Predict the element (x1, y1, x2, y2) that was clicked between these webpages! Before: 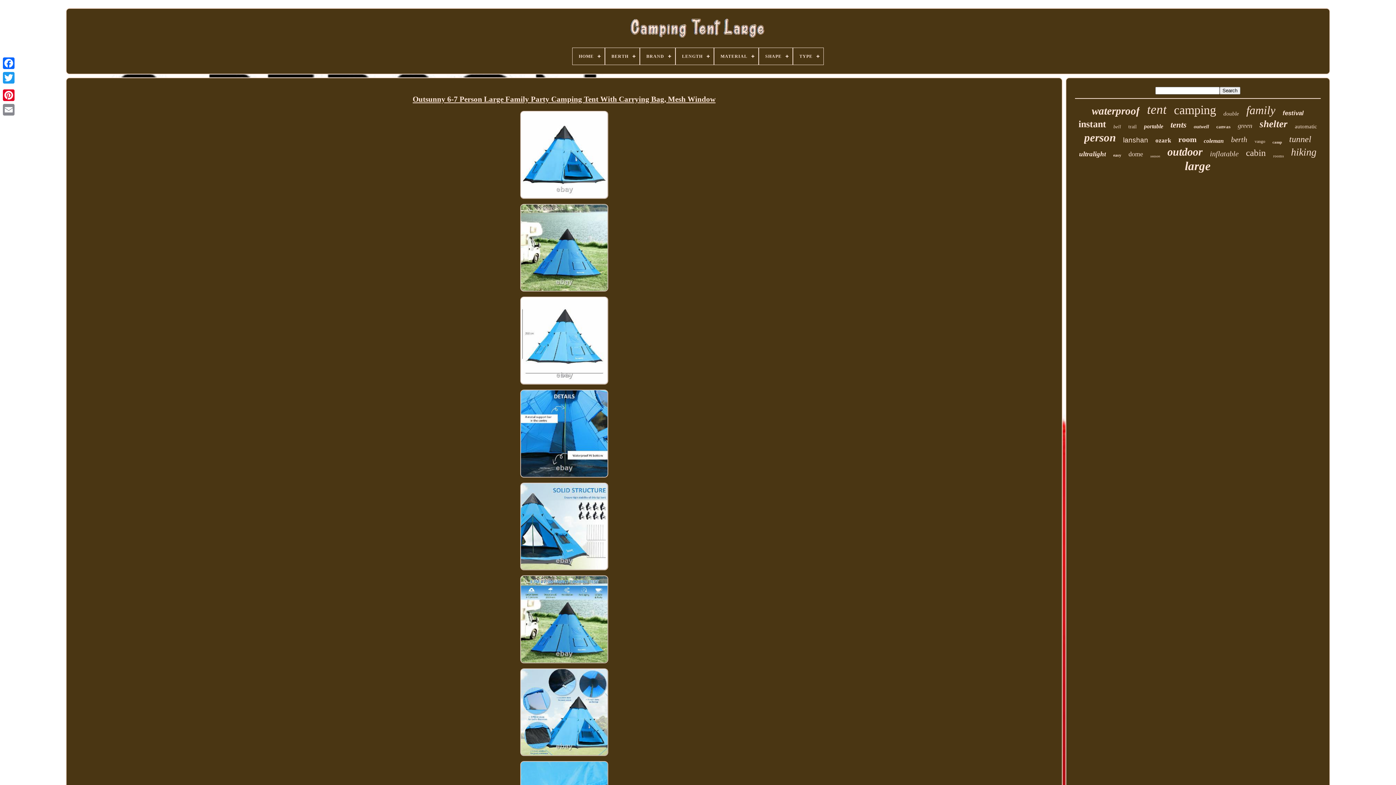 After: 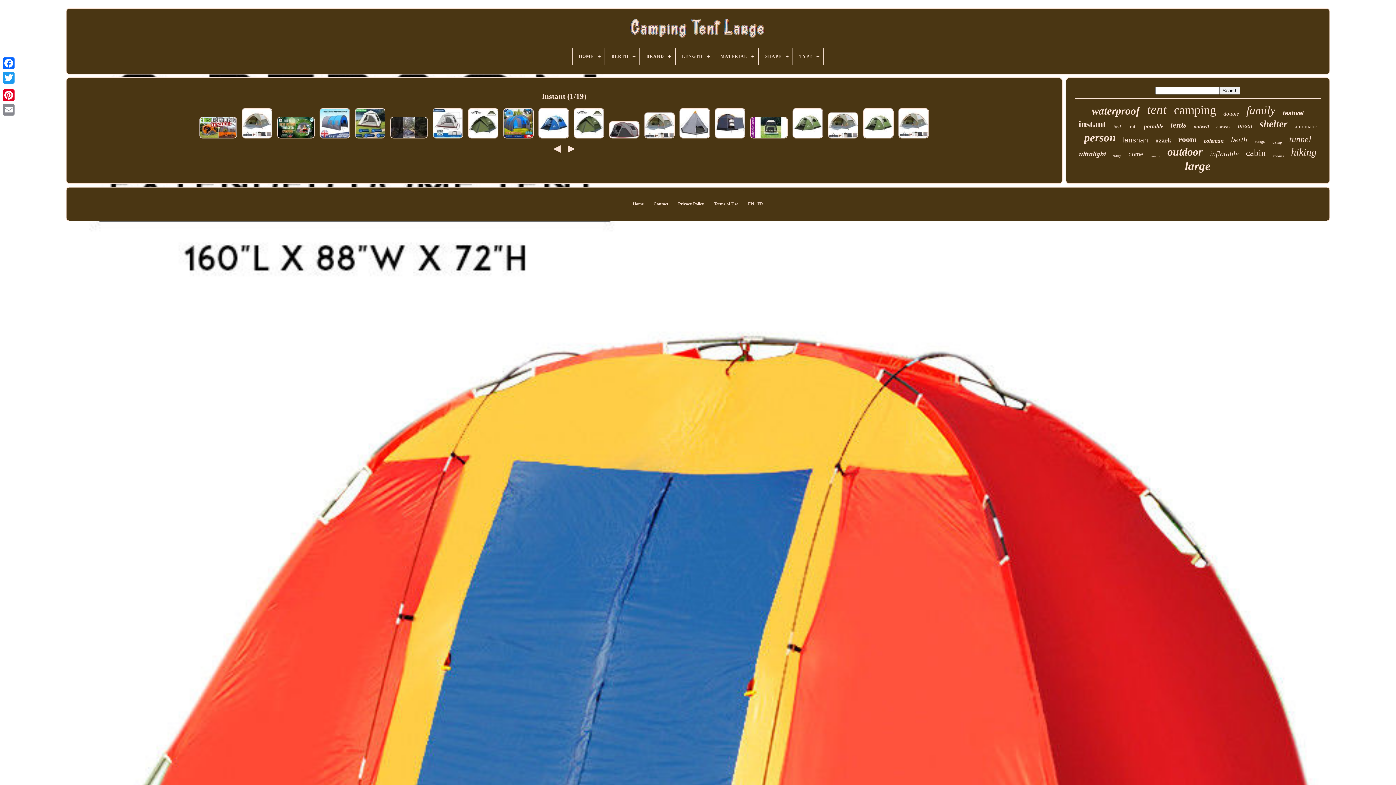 Action: bbox: (1078, 118, 1106, 129) label: instant